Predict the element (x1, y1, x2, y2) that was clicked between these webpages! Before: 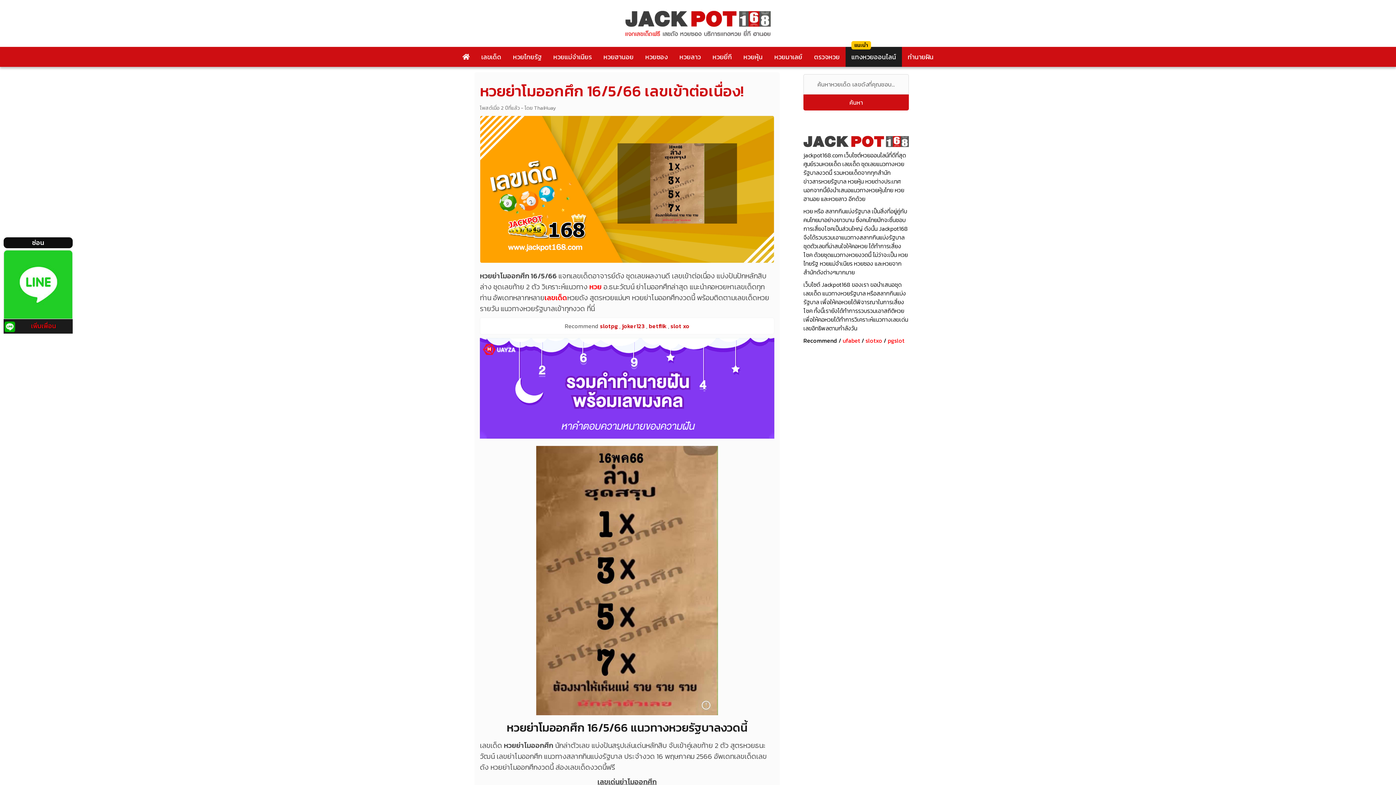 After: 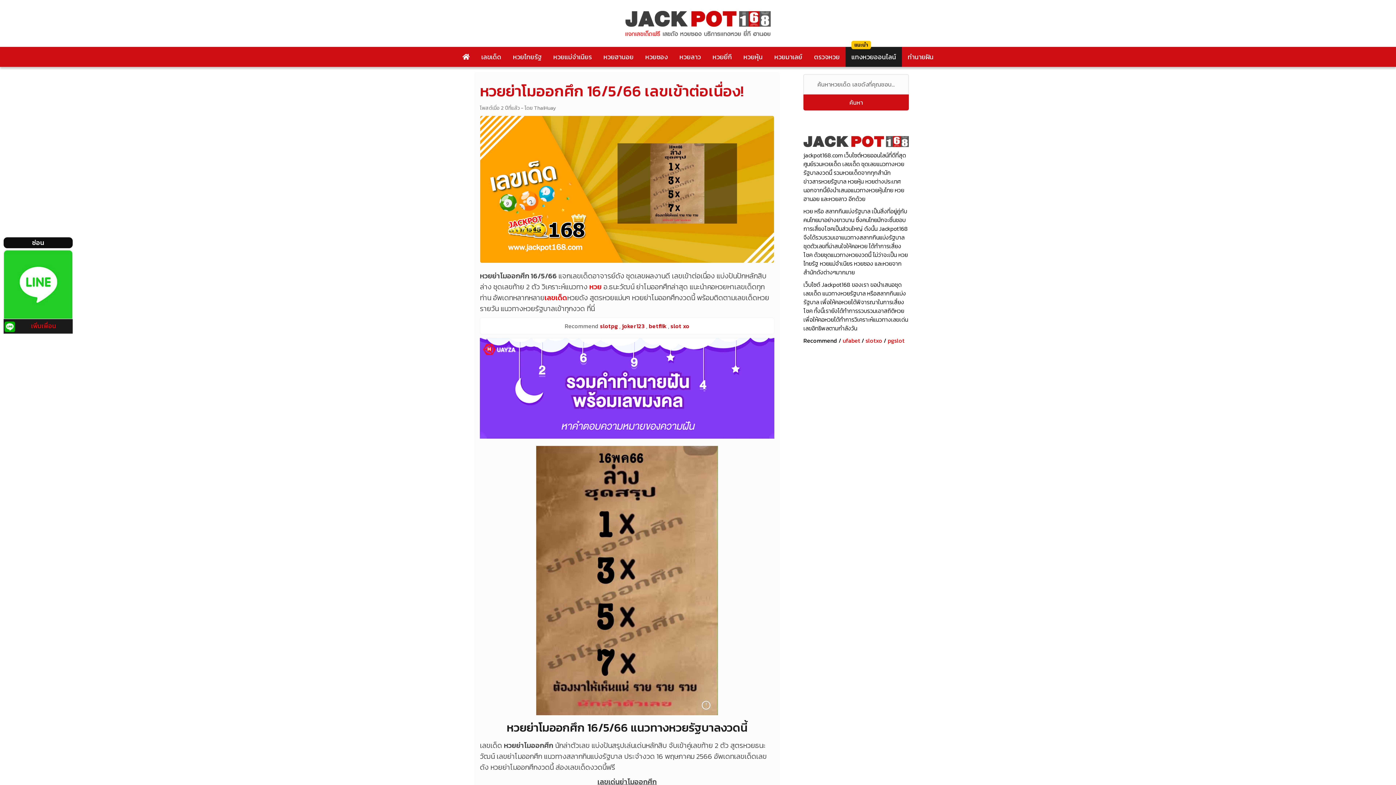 Action: bbox: (865, 336, 882, 345) label: slotxo